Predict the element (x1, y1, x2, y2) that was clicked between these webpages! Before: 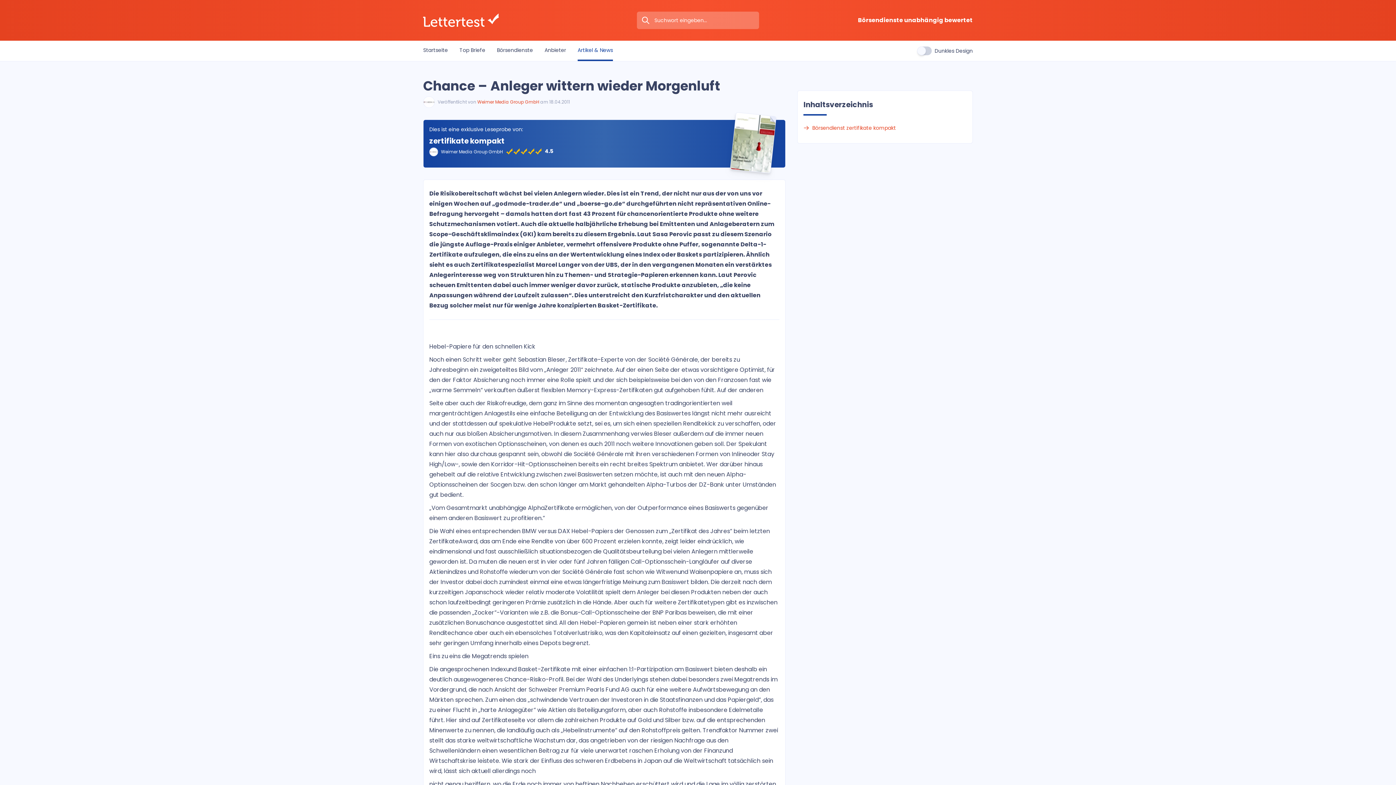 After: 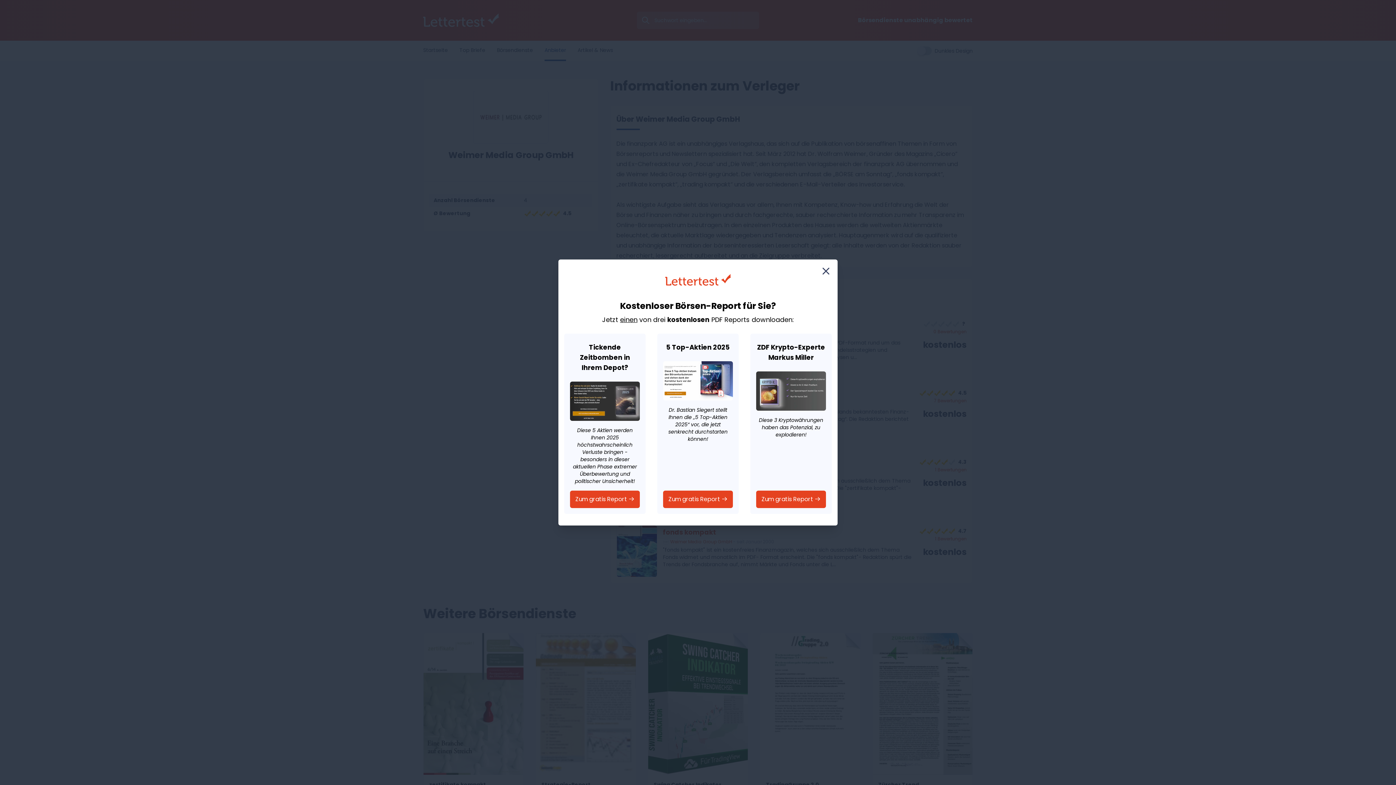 Action: label: Weimer Media Group GmbH bbox: (477, 98, 539, 105)